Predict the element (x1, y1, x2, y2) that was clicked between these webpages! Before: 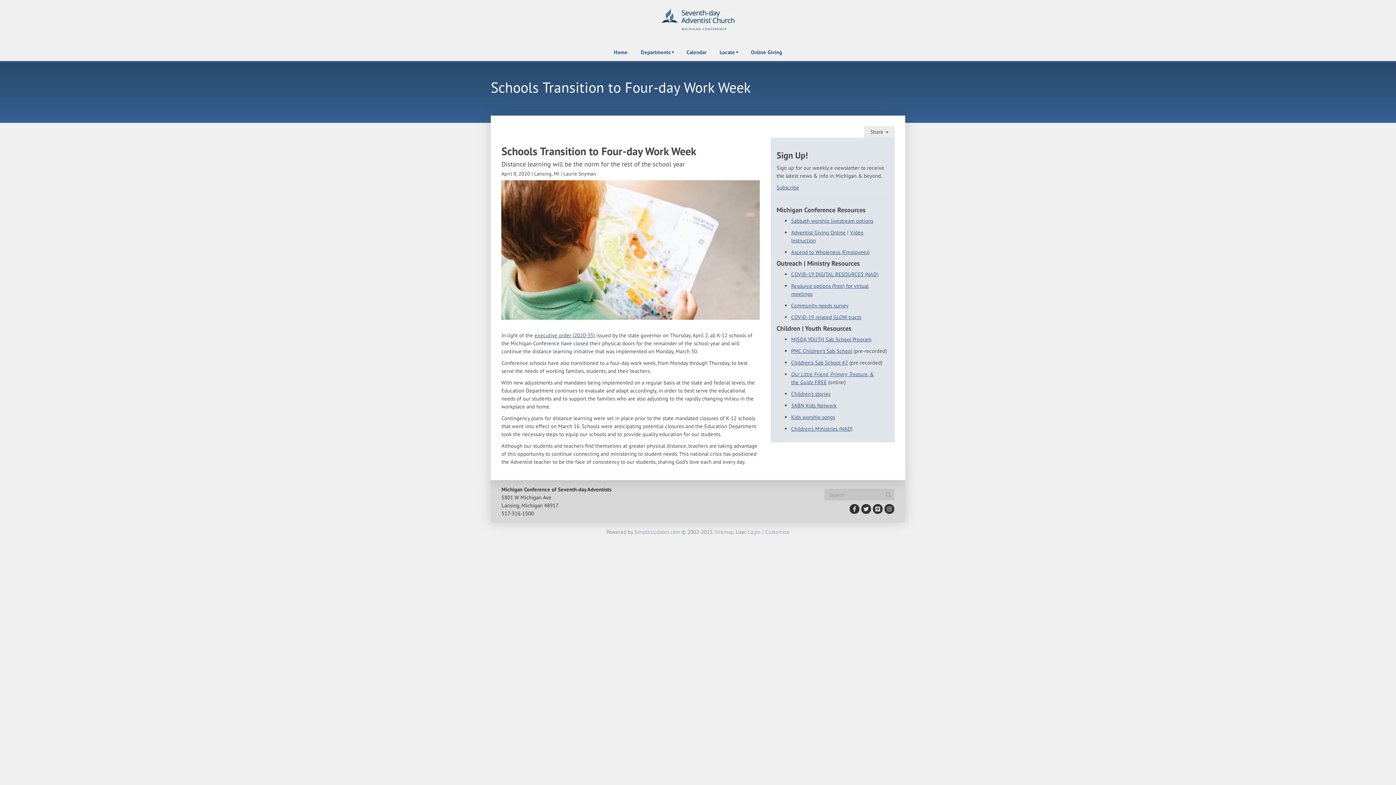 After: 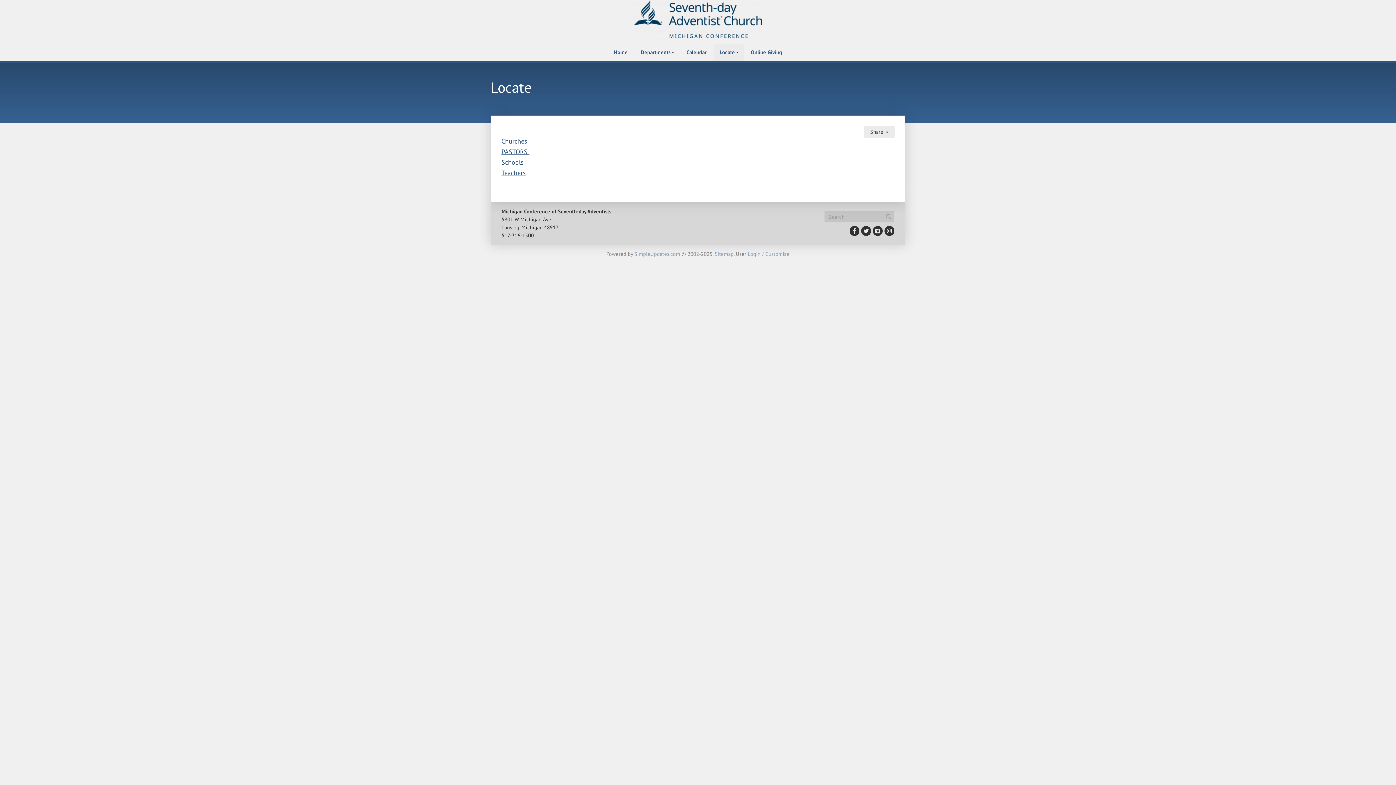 Action: label: Locate bbox: (714, 43, 743, 61)